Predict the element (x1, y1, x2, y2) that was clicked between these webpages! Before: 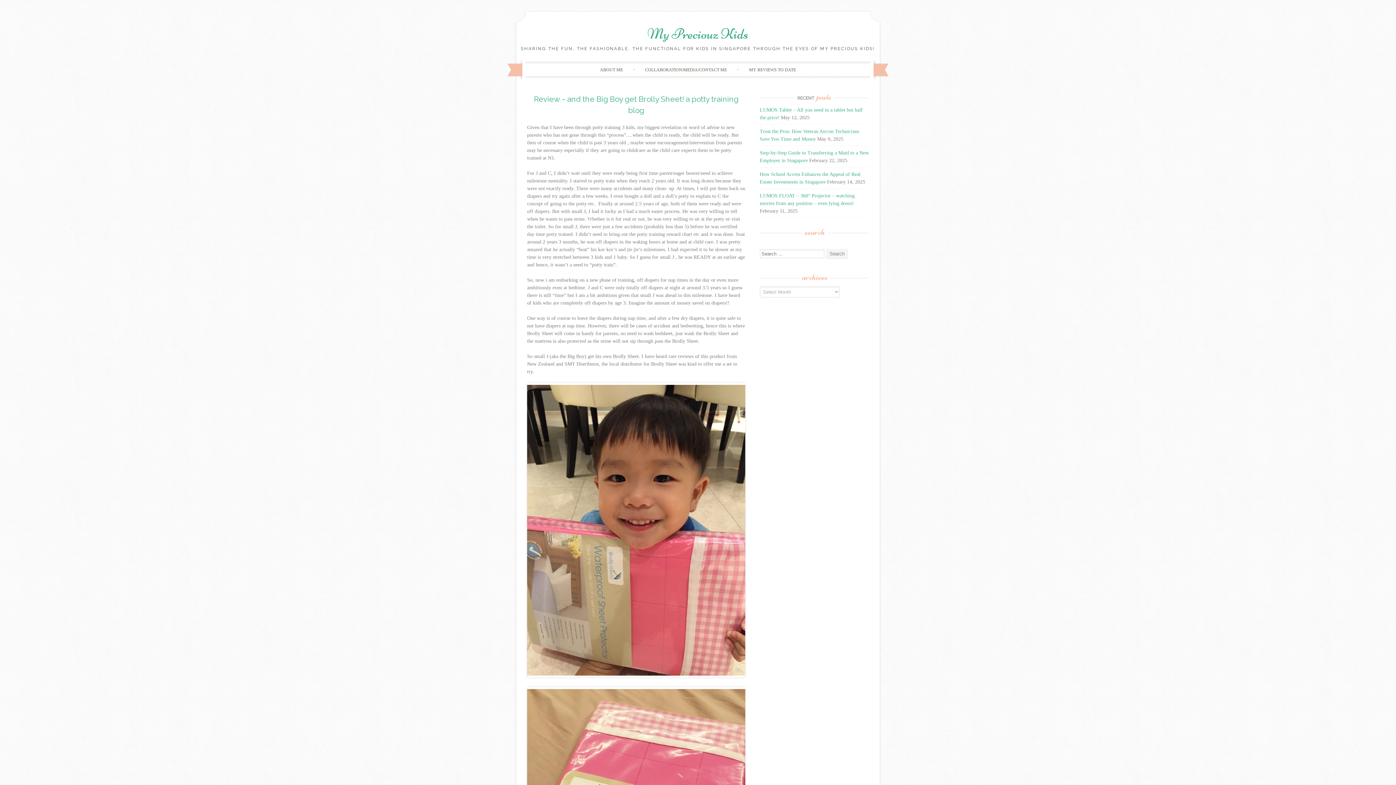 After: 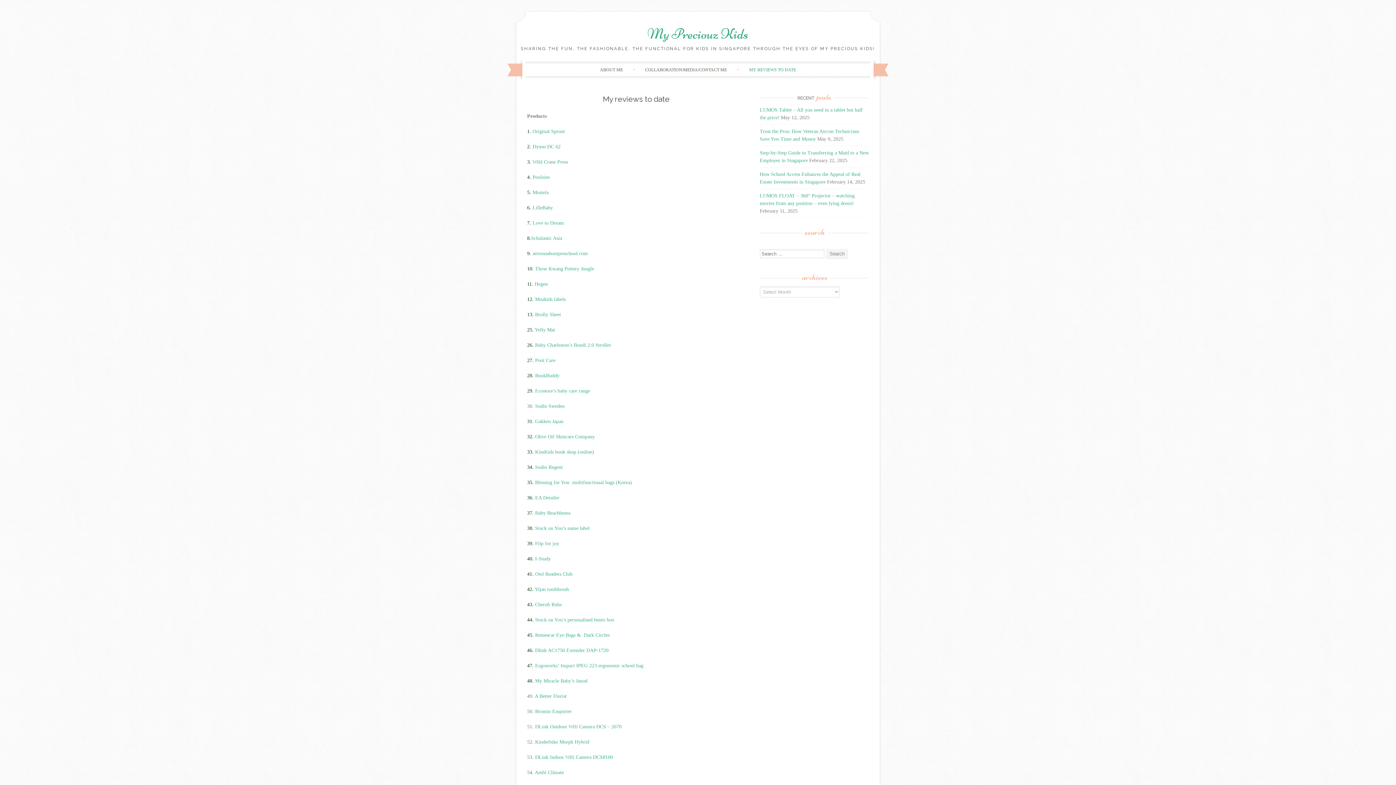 Action: bbox: (740, 63, 804, 75) label: MY REVIEWS TO DATE